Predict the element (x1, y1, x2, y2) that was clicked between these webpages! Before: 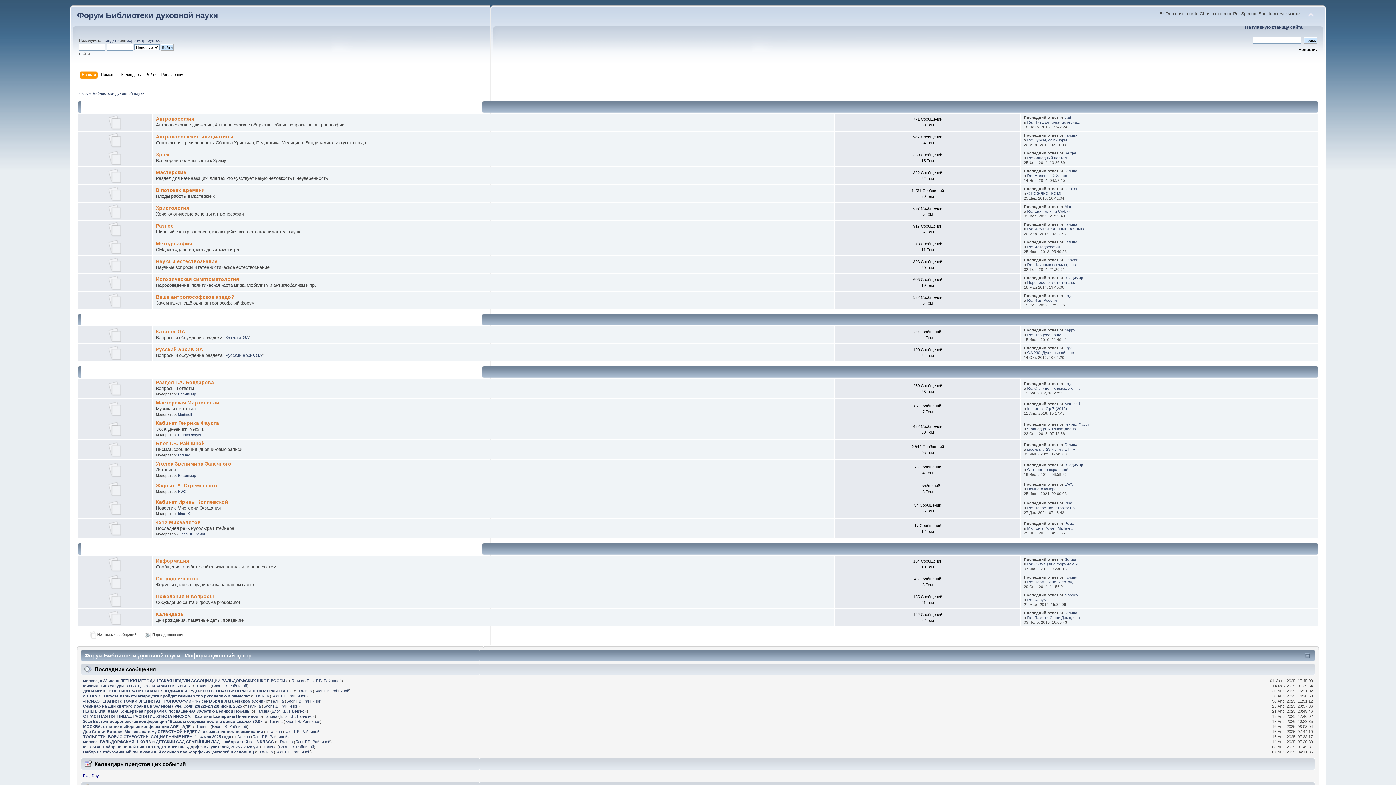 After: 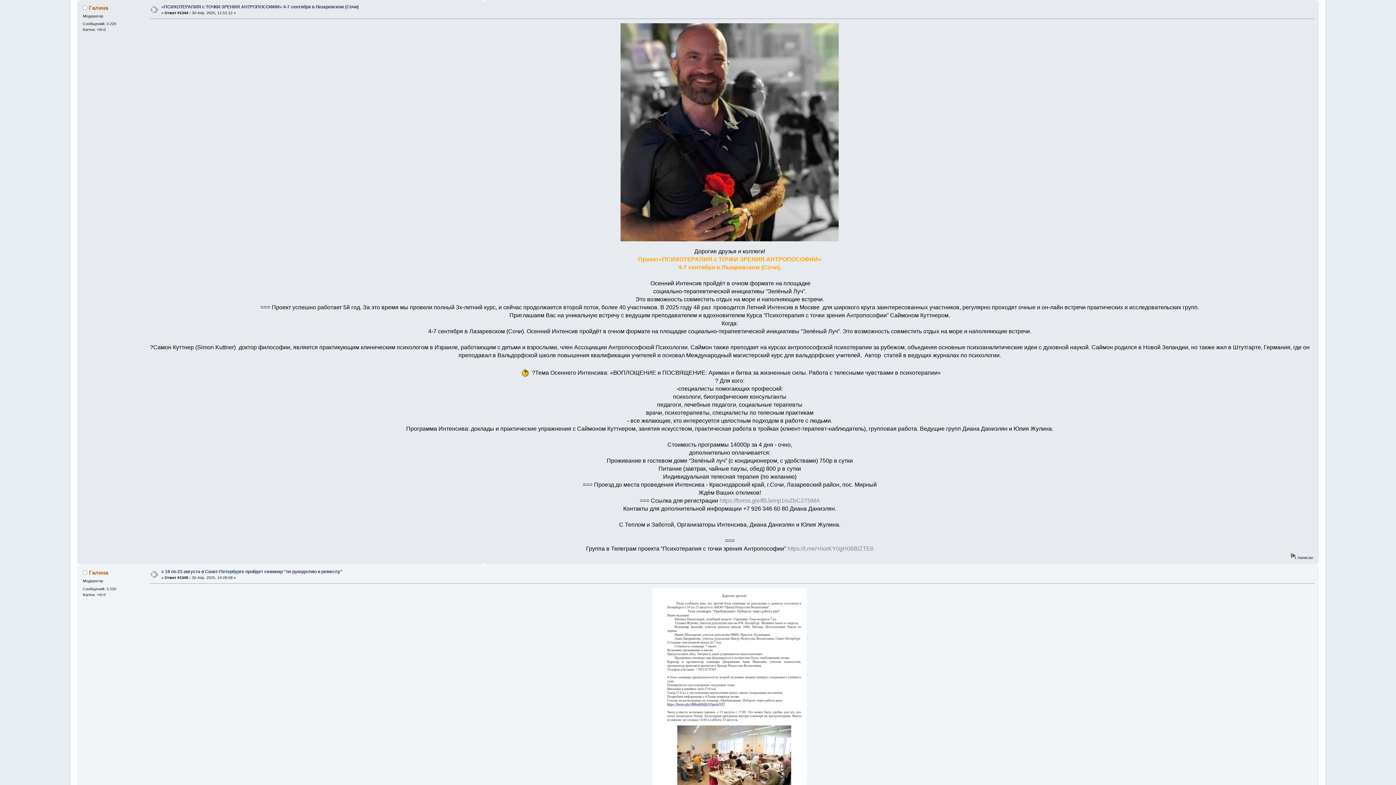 Action: bbox: (83, 699, 264, 703) label: «ПСИХОТЕРАПИЯ с ТОЧКИ ЗРЕНИЯ АНТРОПОСОФИИ» 4-7 сентября в Лазаревском (Сочи)